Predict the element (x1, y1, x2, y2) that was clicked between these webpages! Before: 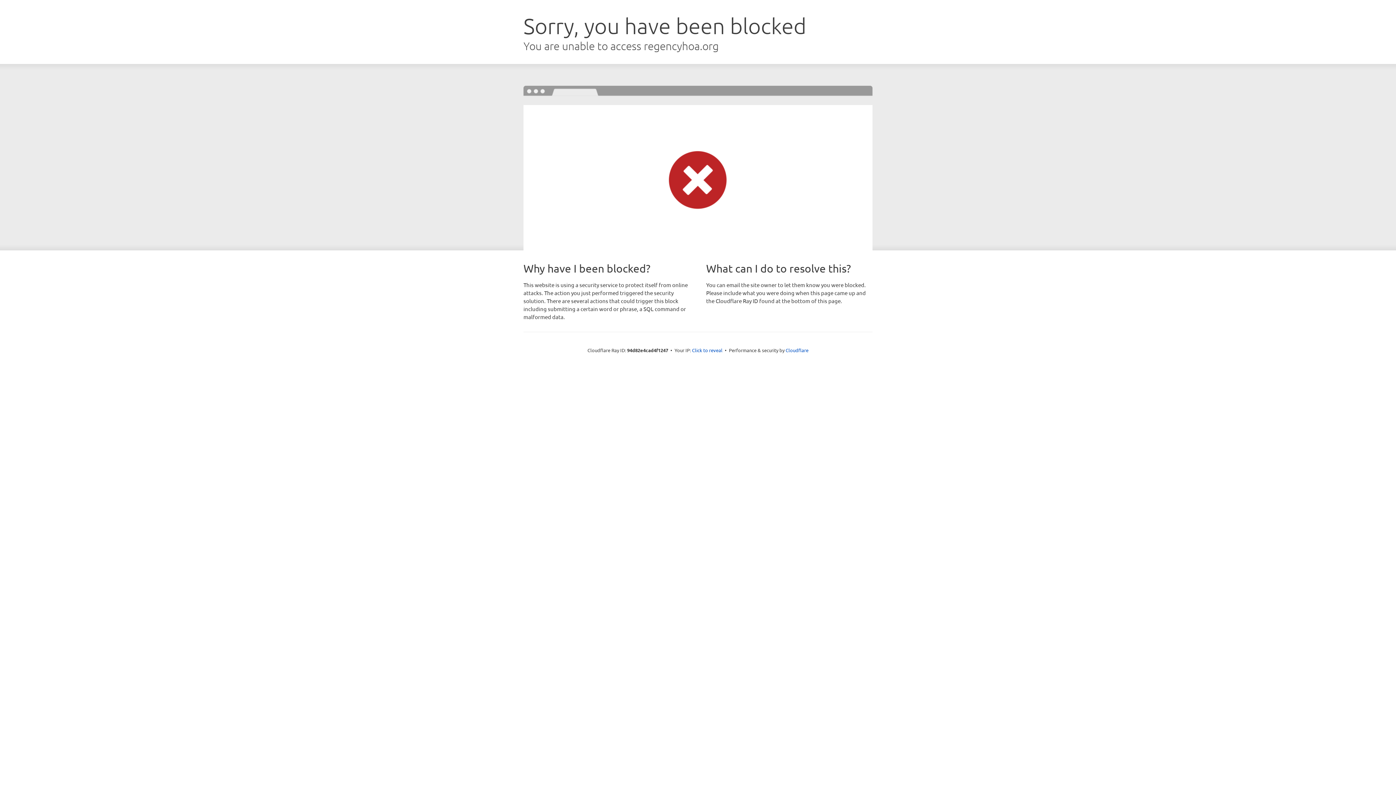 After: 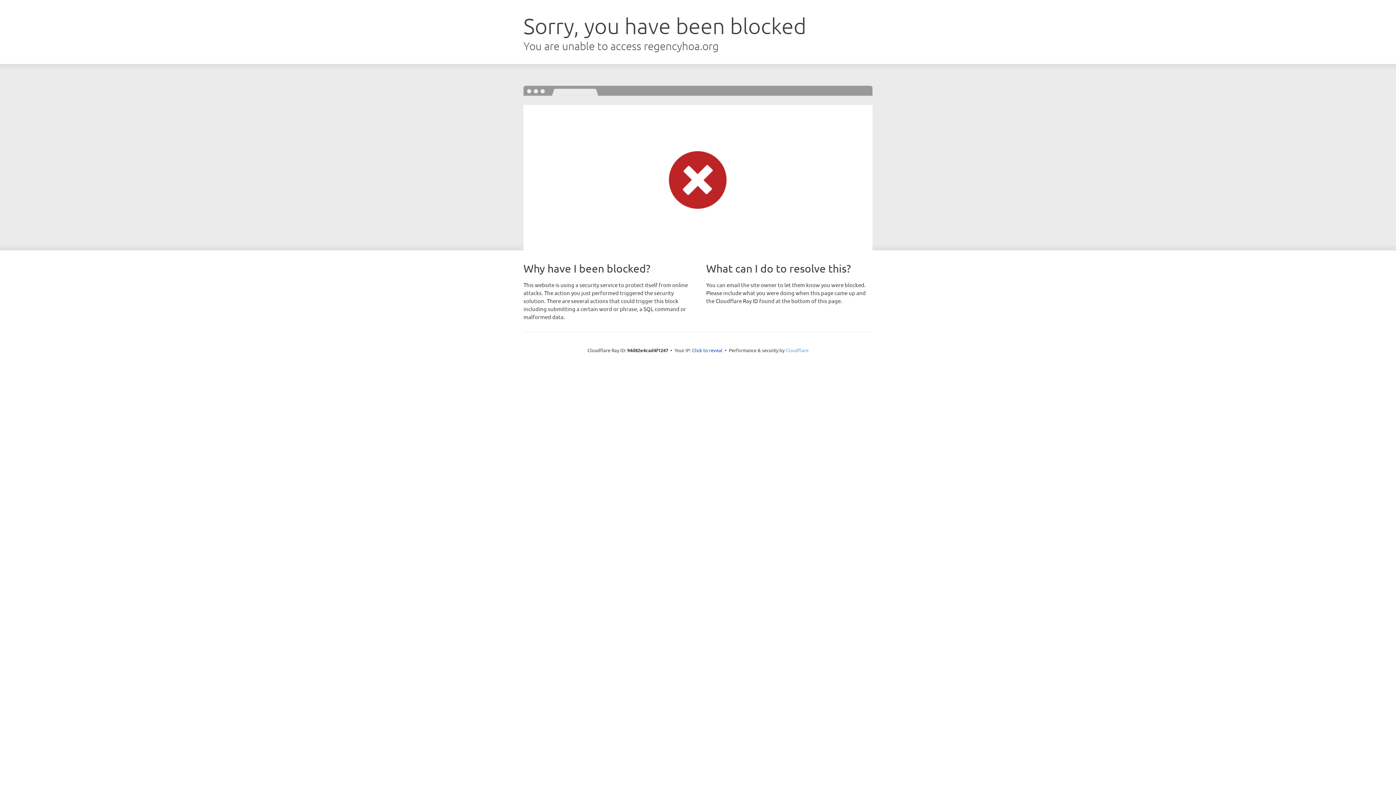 Action: bbox: (785, 347, 808, 353) label: Cloudflare